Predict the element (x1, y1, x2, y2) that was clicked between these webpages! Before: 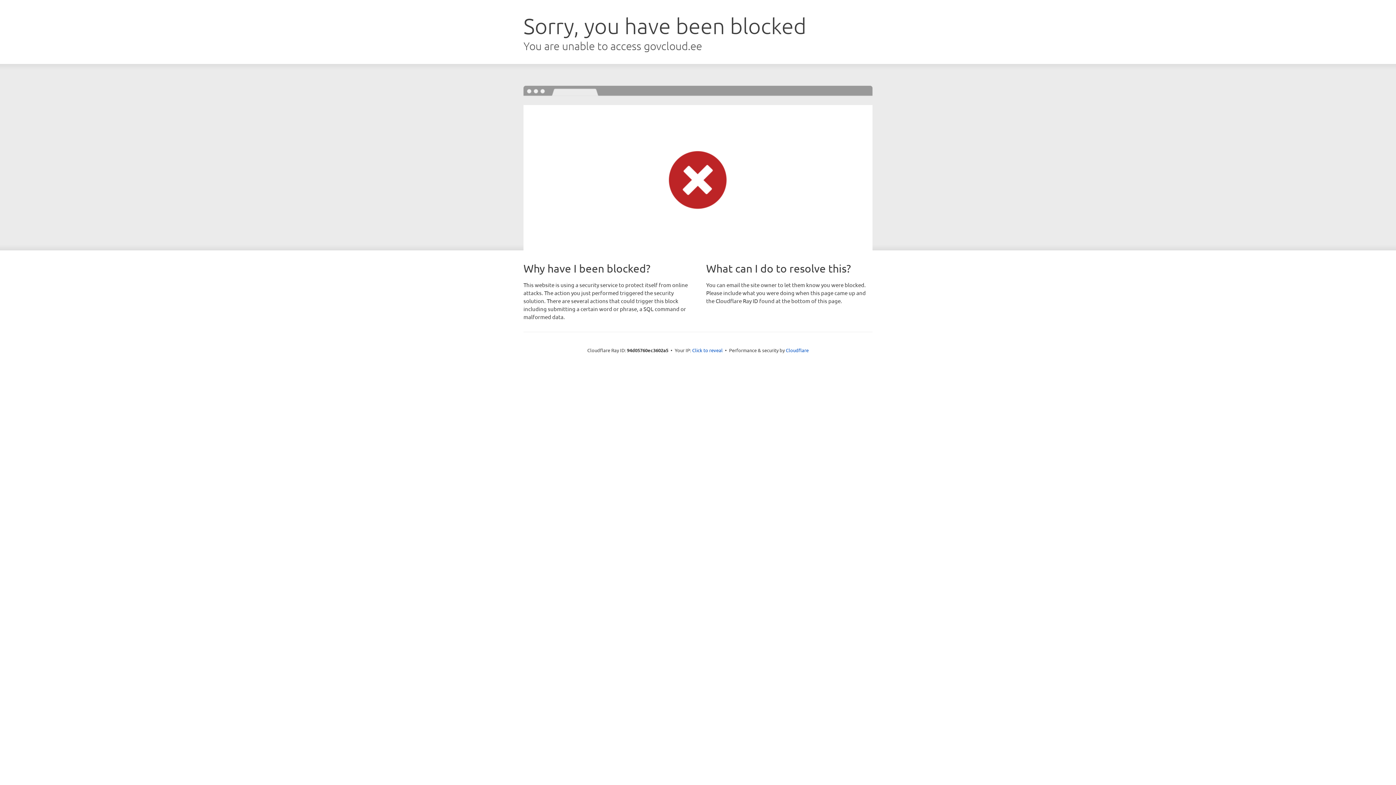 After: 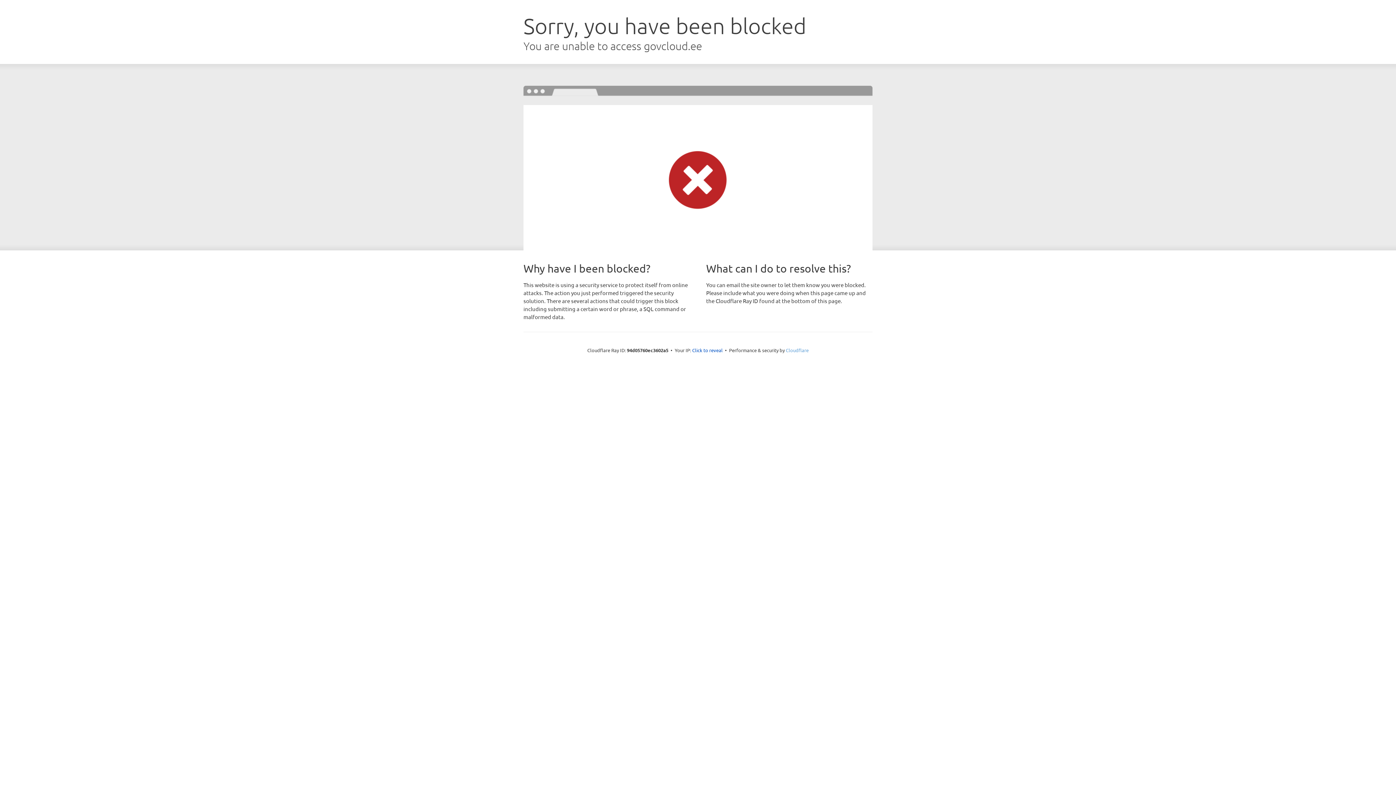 Action: label: Cloudflare bbox: (786, 347, 808, 353)